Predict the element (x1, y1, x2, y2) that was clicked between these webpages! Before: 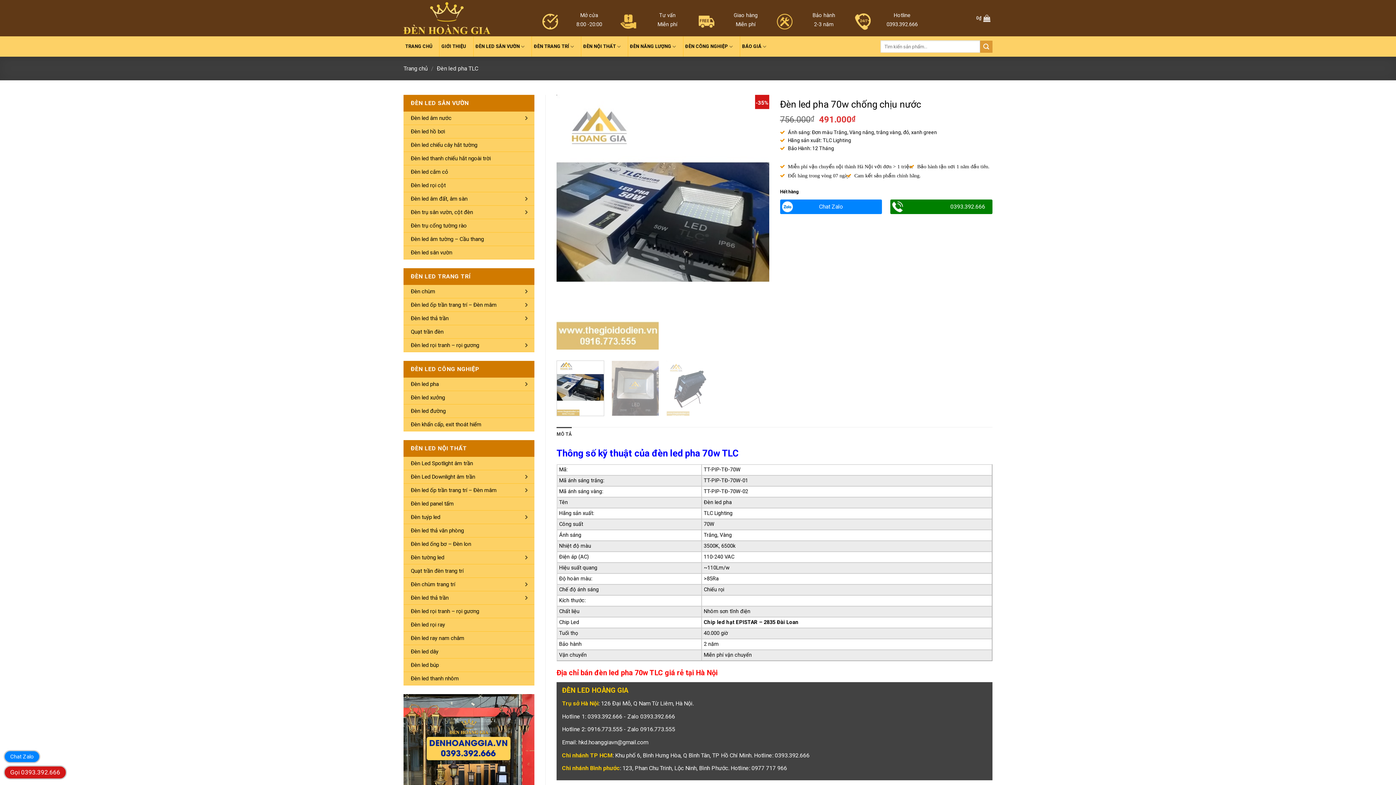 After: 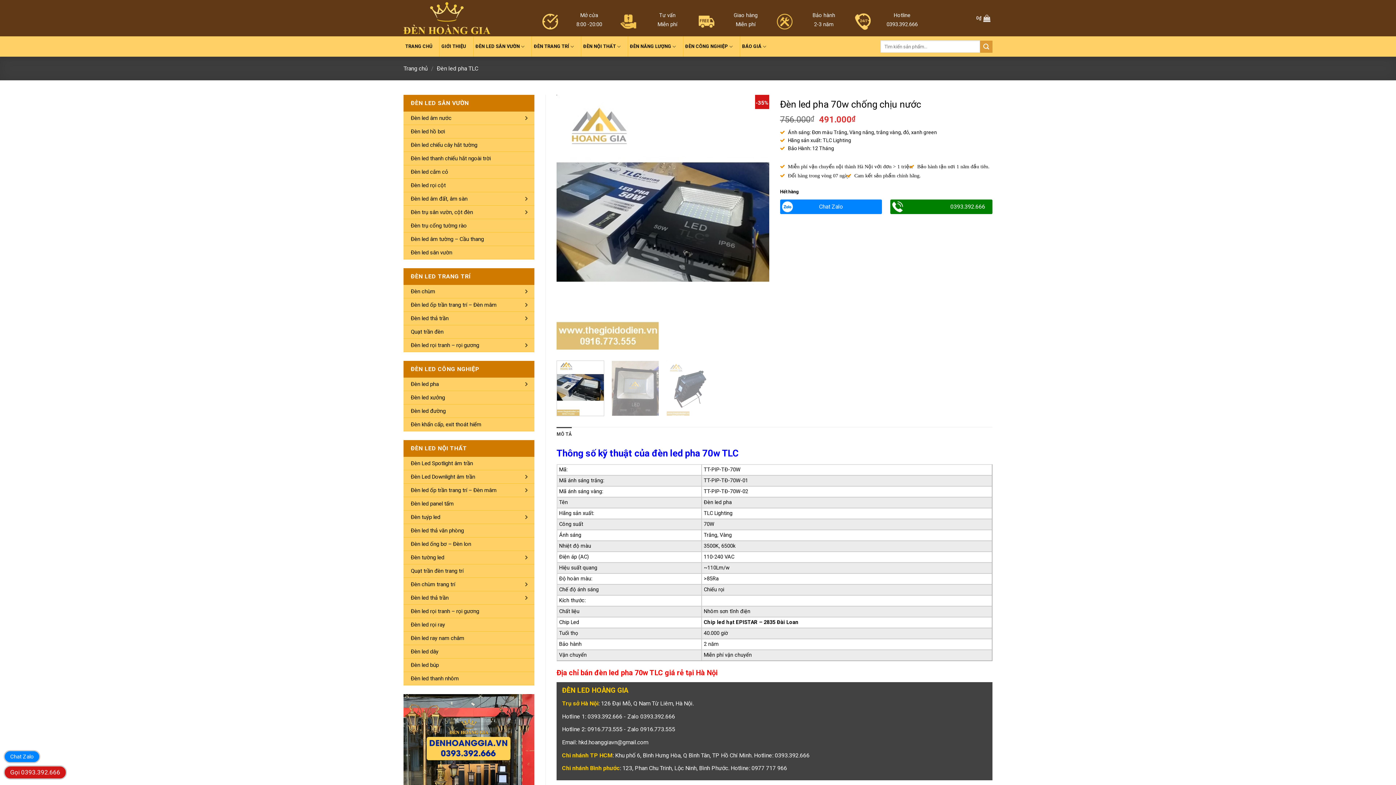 Action: bbox: (556, 360, 604, 416)